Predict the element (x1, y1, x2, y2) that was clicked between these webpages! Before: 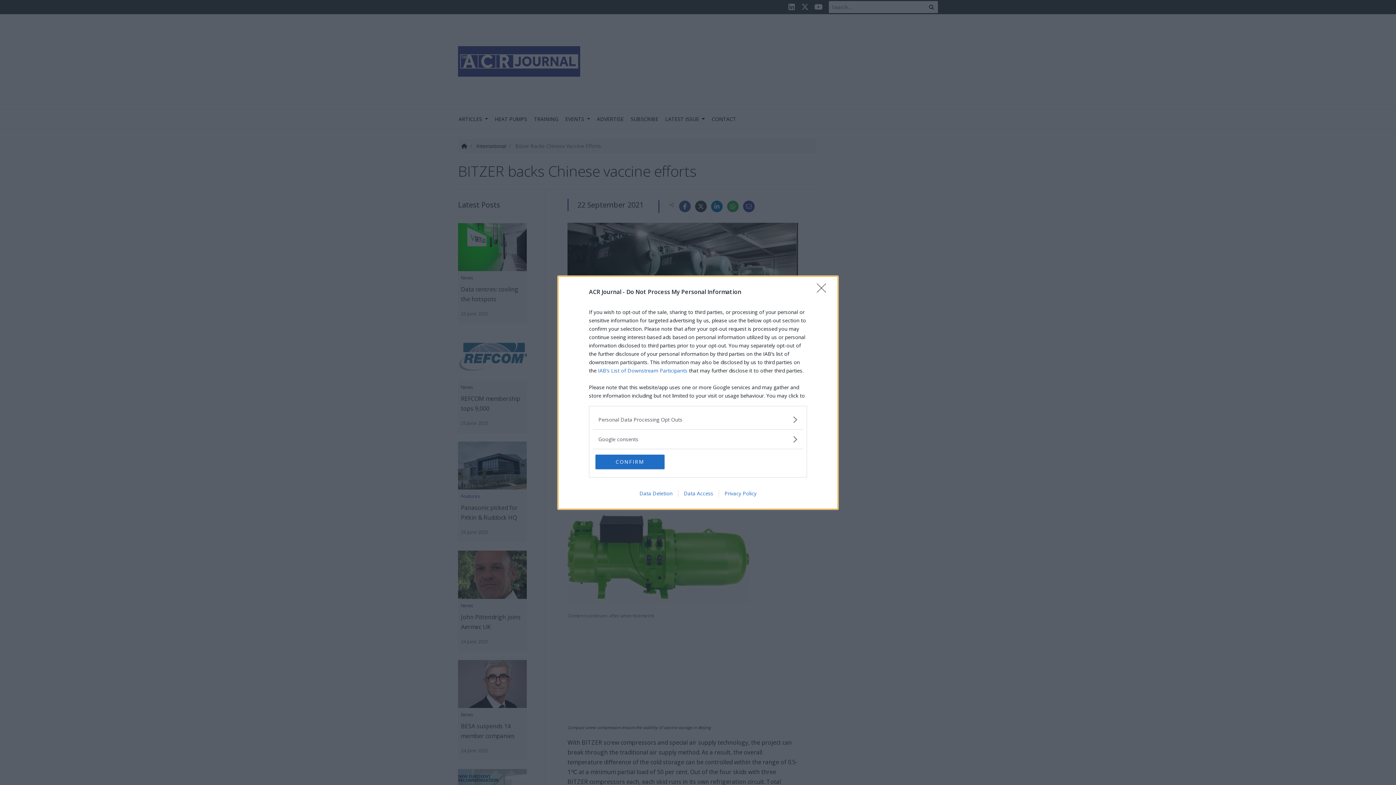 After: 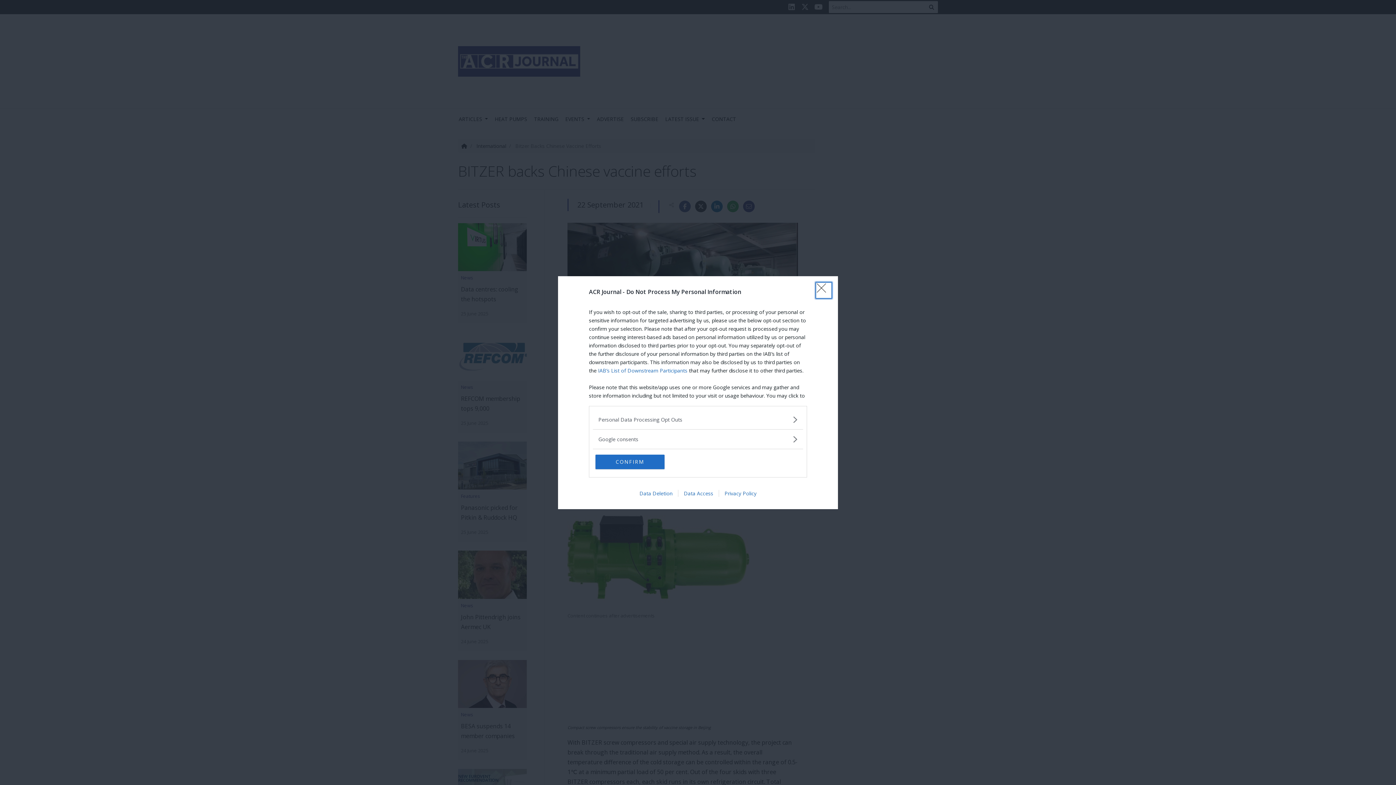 Action: bbox: (598, 367, 687, 374) label: IAB’s List of Downstream Participants